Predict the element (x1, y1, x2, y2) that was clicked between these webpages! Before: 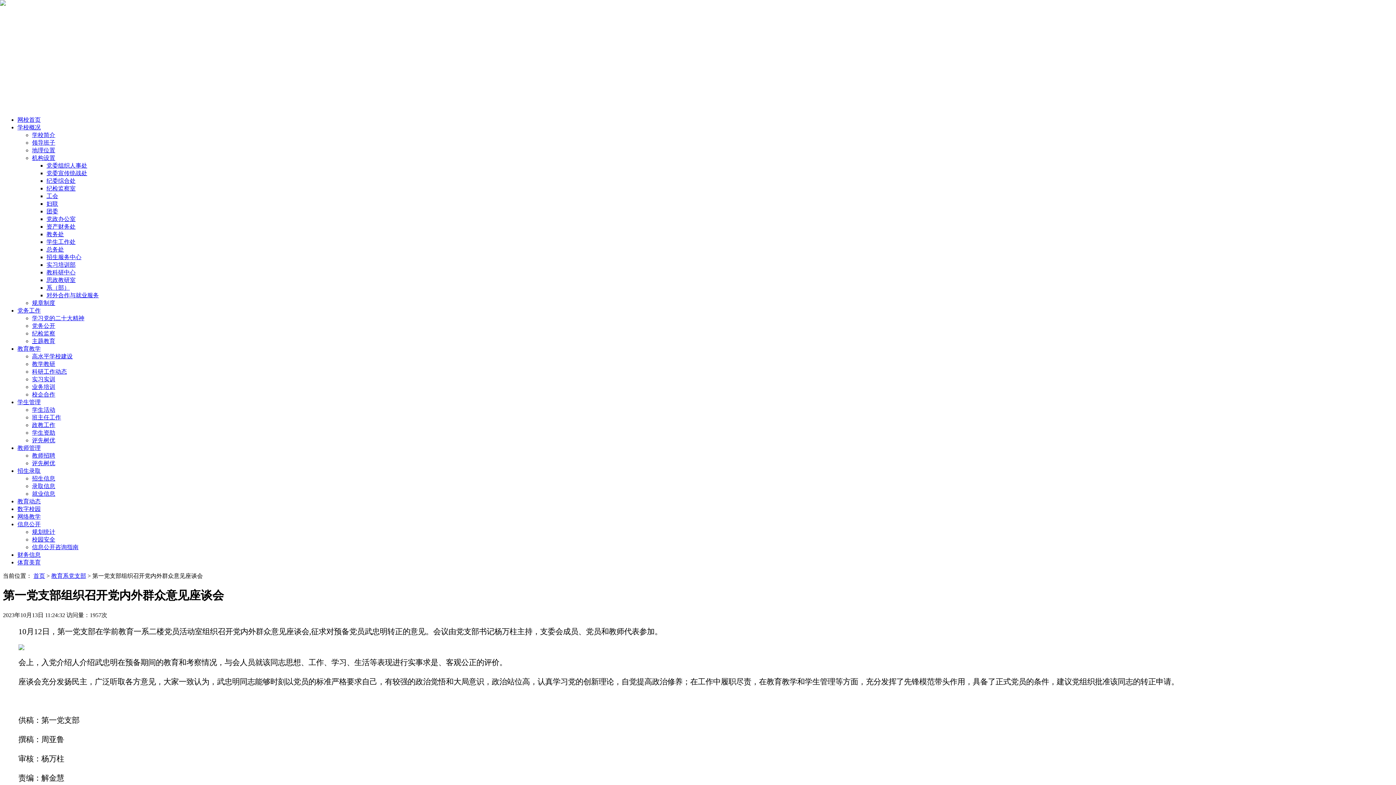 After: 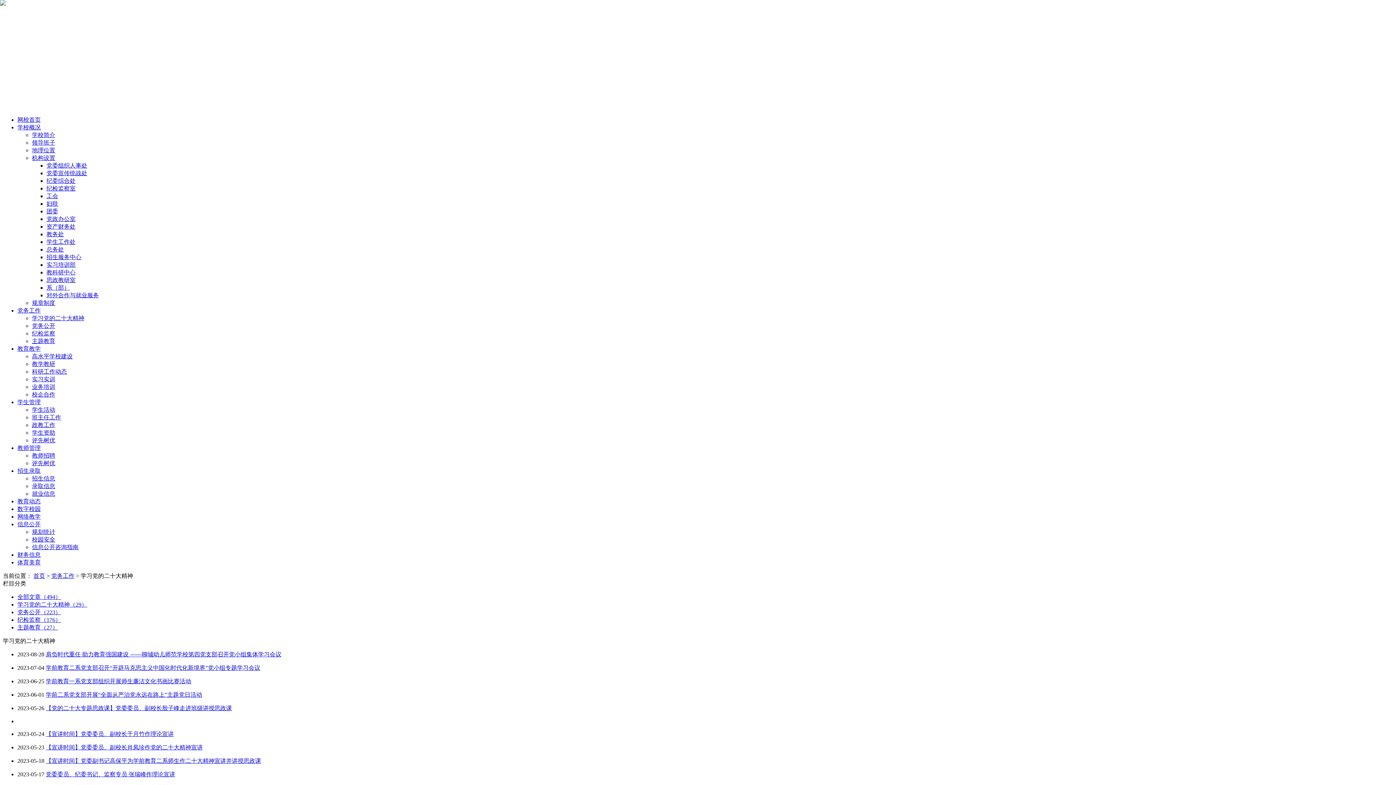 Action: bbox: (32, 315, 84, 321) label: 学习党的二十大精神